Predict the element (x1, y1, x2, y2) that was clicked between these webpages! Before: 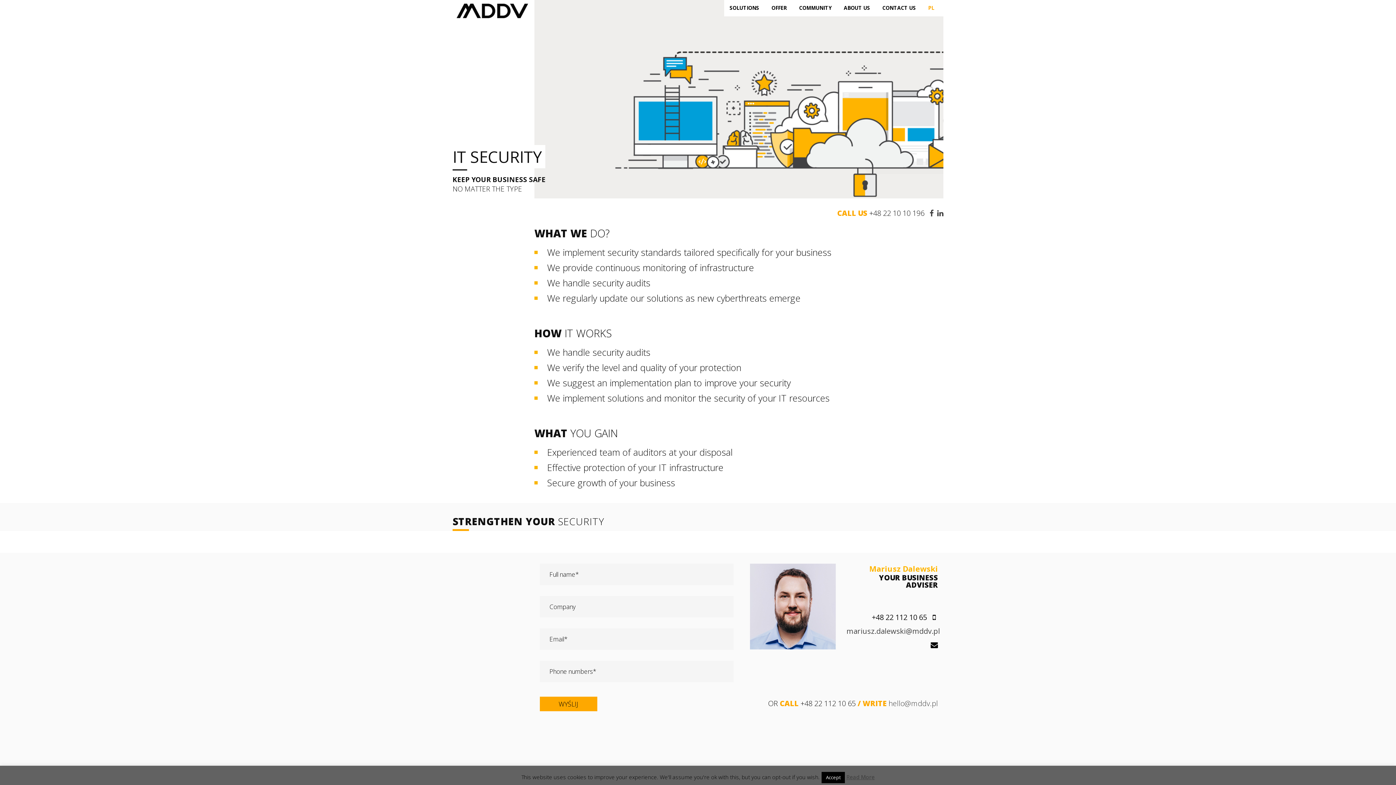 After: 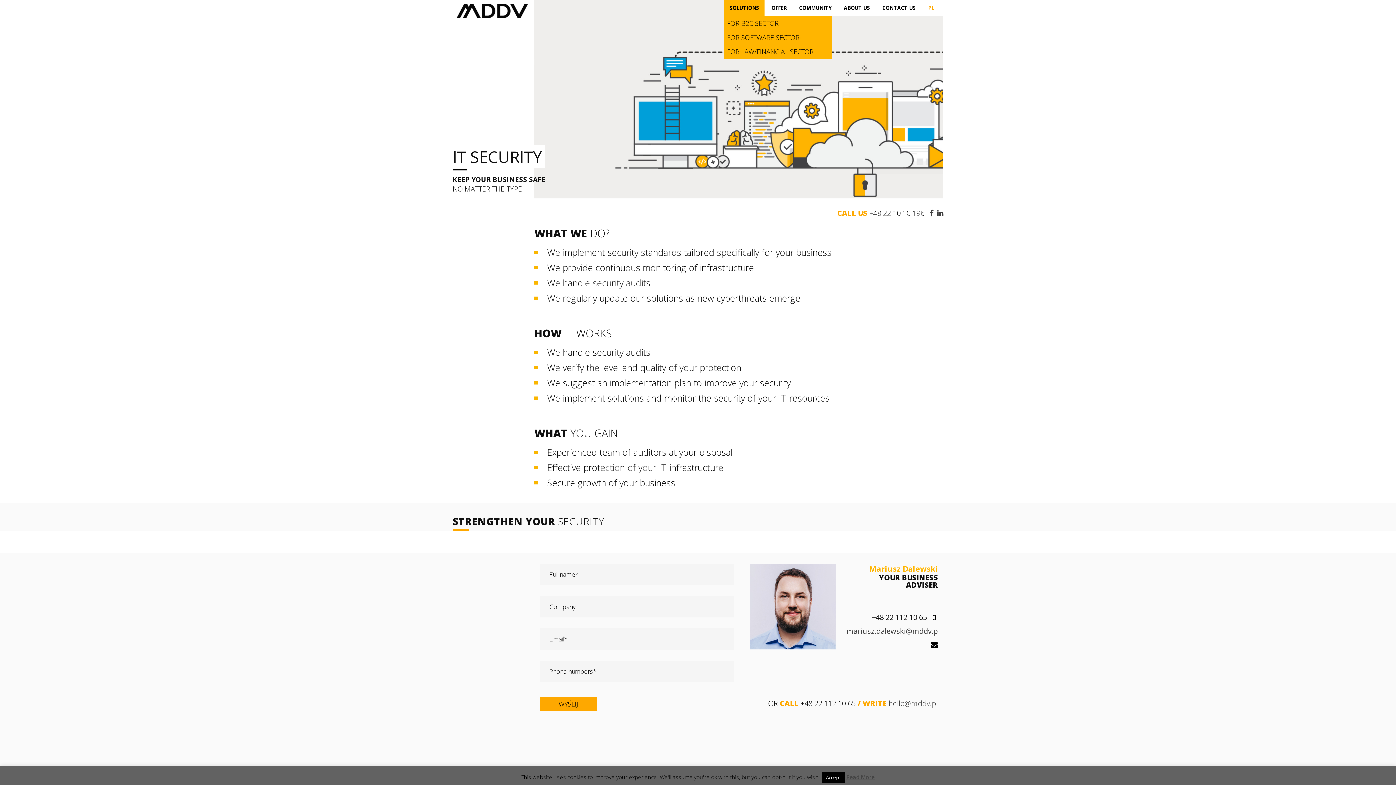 Action: label: SOLUTIONS bbox: (724, 0, 764, 16)